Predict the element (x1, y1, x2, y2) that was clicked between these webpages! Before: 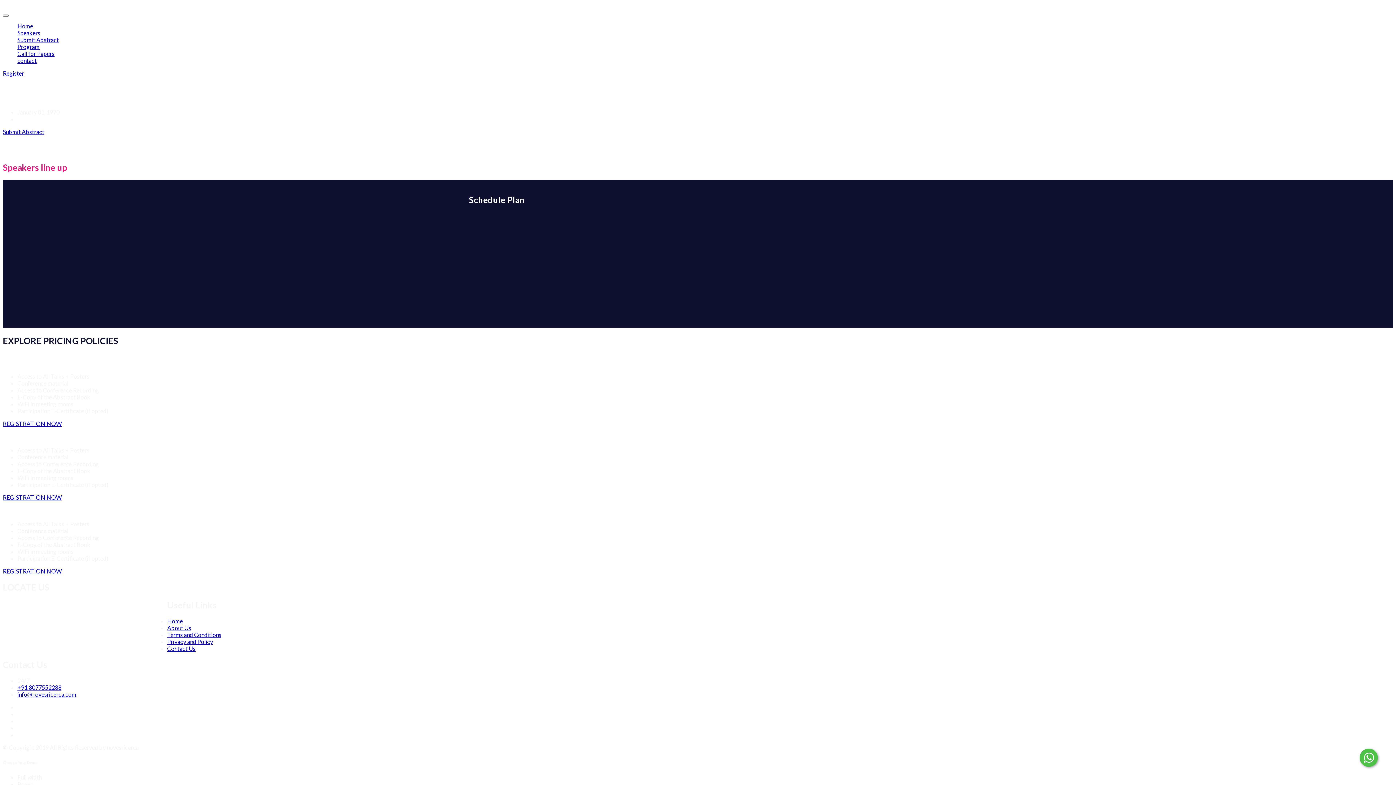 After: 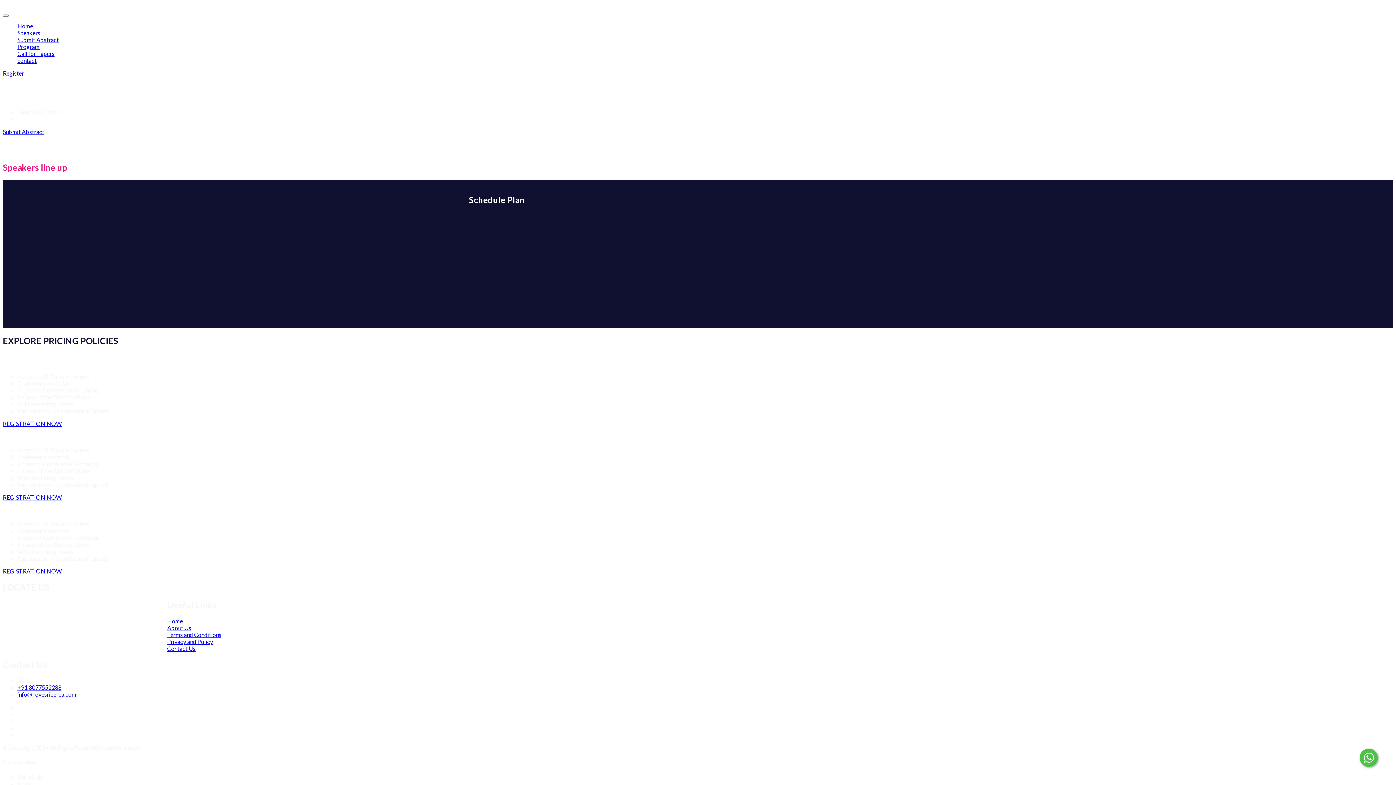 Action: label: info@novesricerca.com bbox: (17, 691, 76, 698)